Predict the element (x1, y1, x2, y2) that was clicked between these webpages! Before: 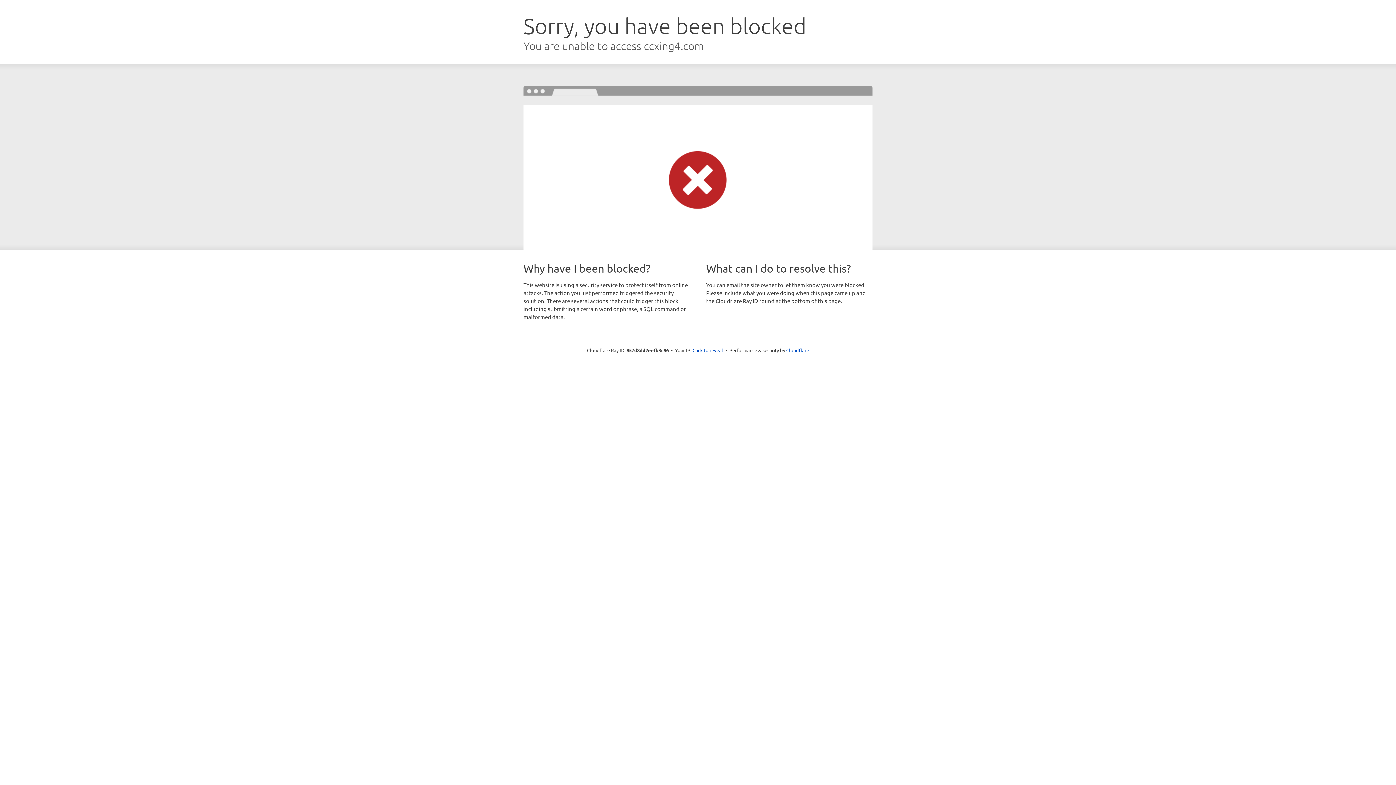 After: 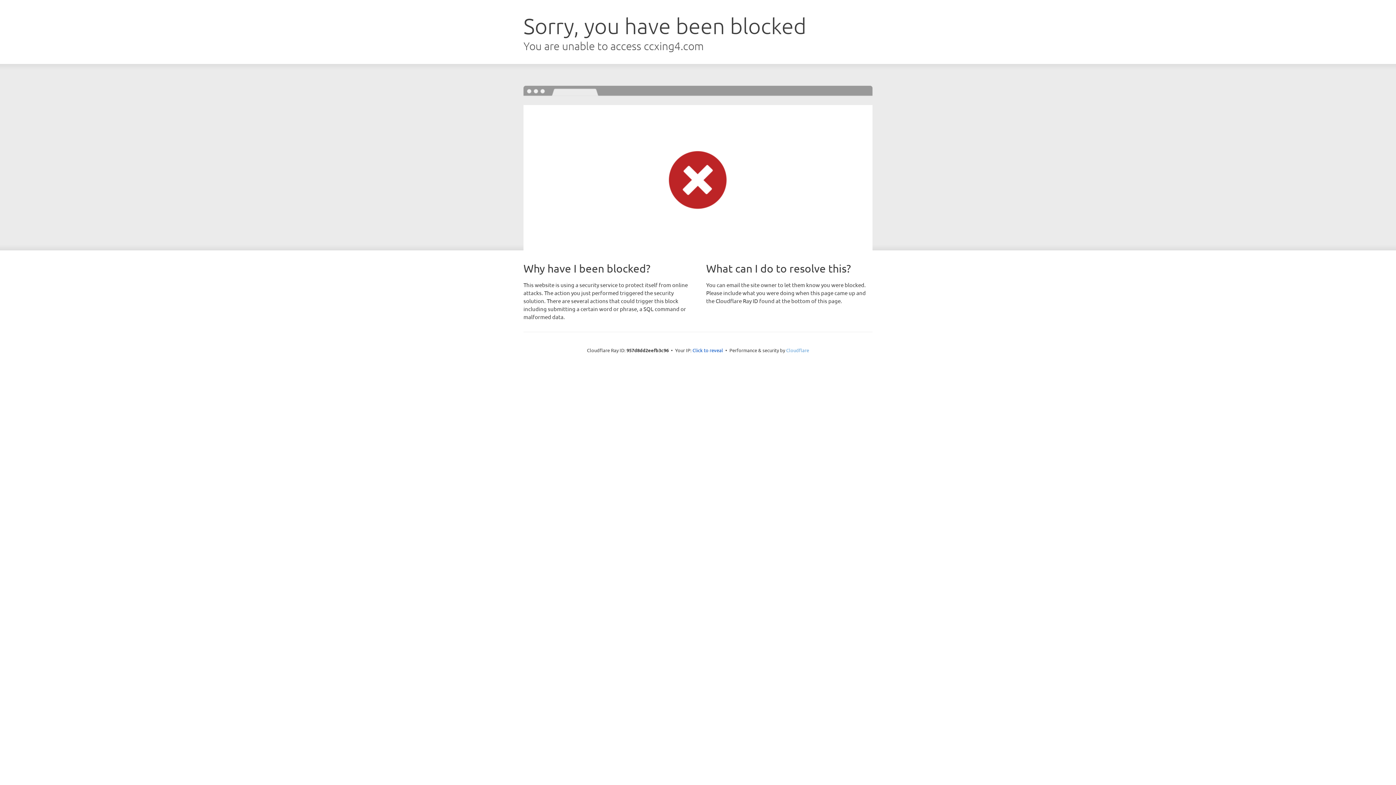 Action: bbox: (786, 347, 809, 353) label: Cloudflare